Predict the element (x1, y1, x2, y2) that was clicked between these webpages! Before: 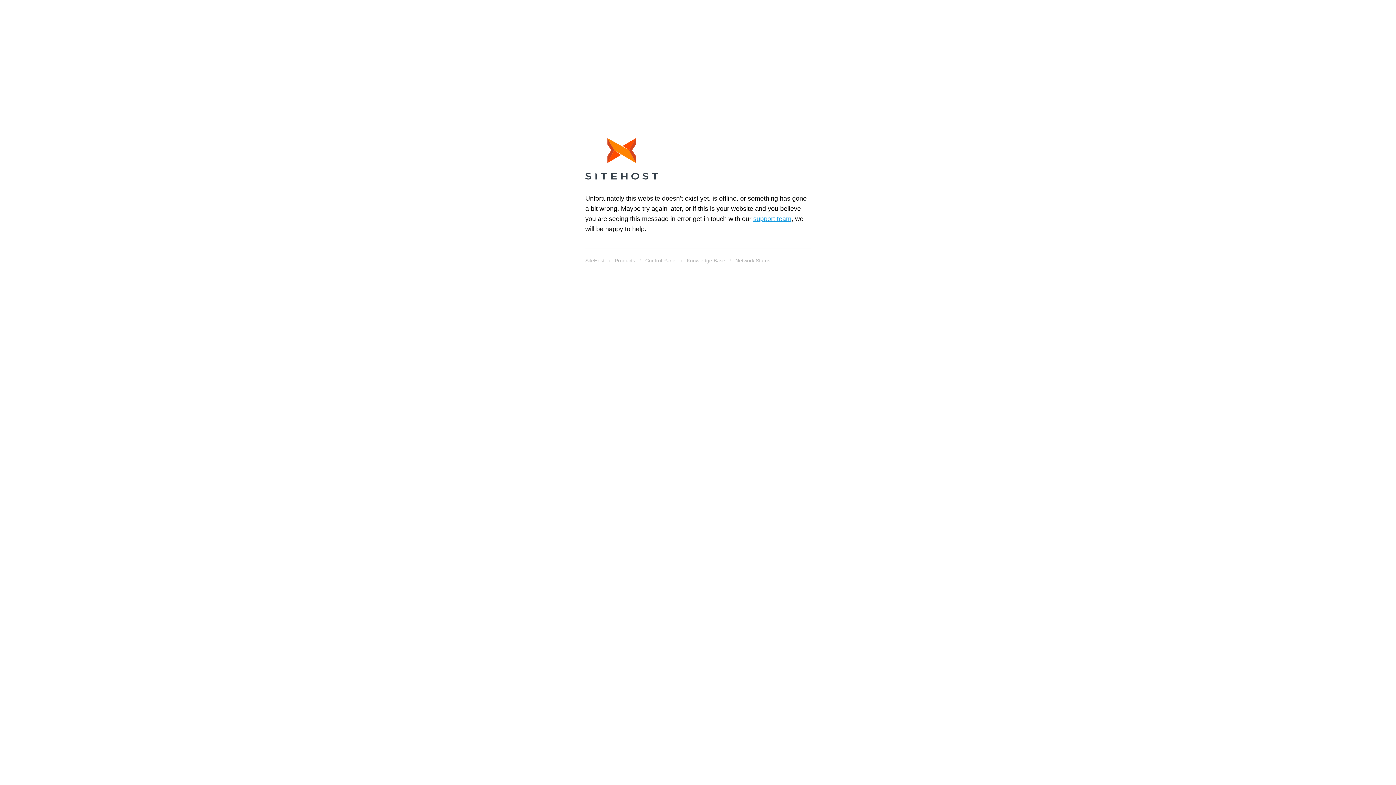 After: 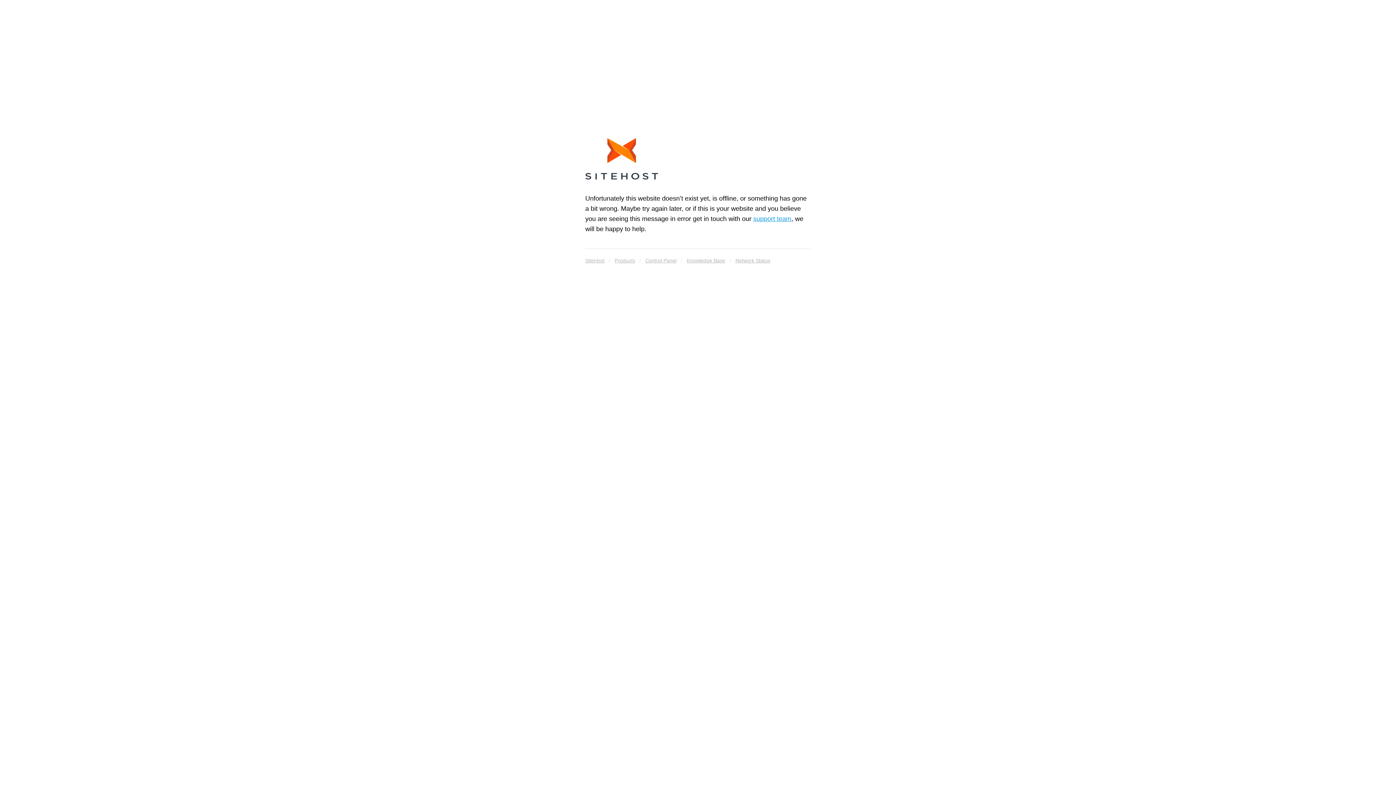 Action: label: Products bbox: (614, 255, 635, 265)